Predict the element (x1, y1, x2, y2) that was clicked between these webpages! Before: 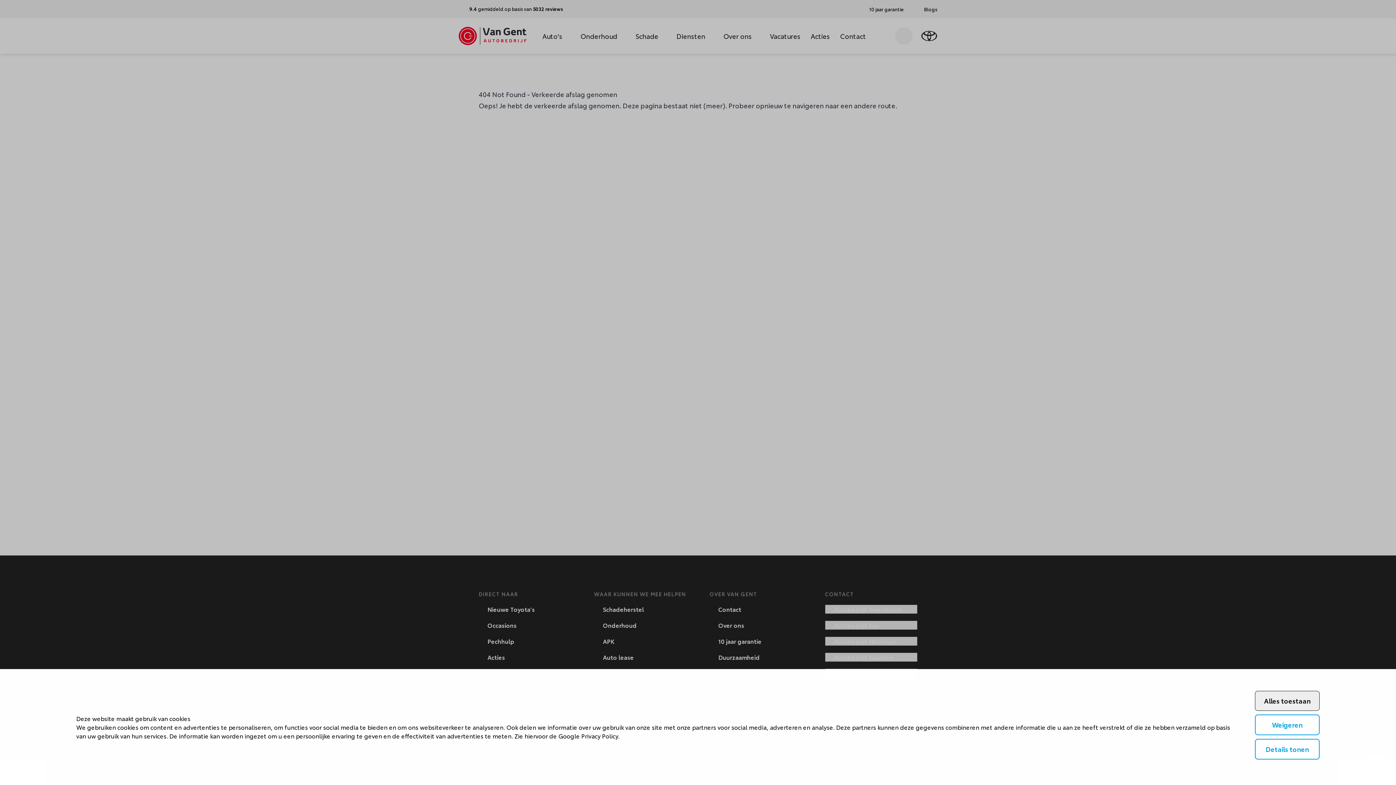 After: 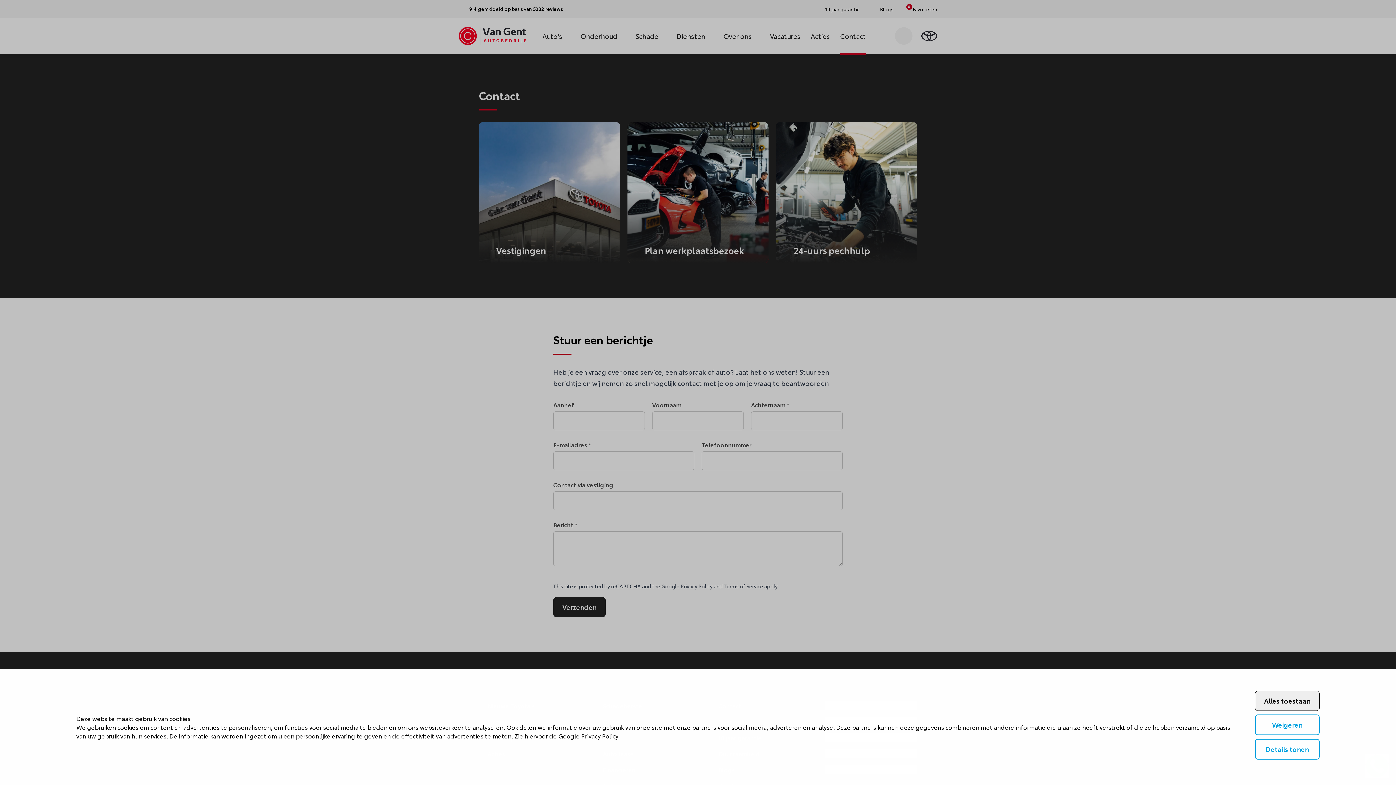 Action: bbox: (840, 30, 866, 54) label: Contact